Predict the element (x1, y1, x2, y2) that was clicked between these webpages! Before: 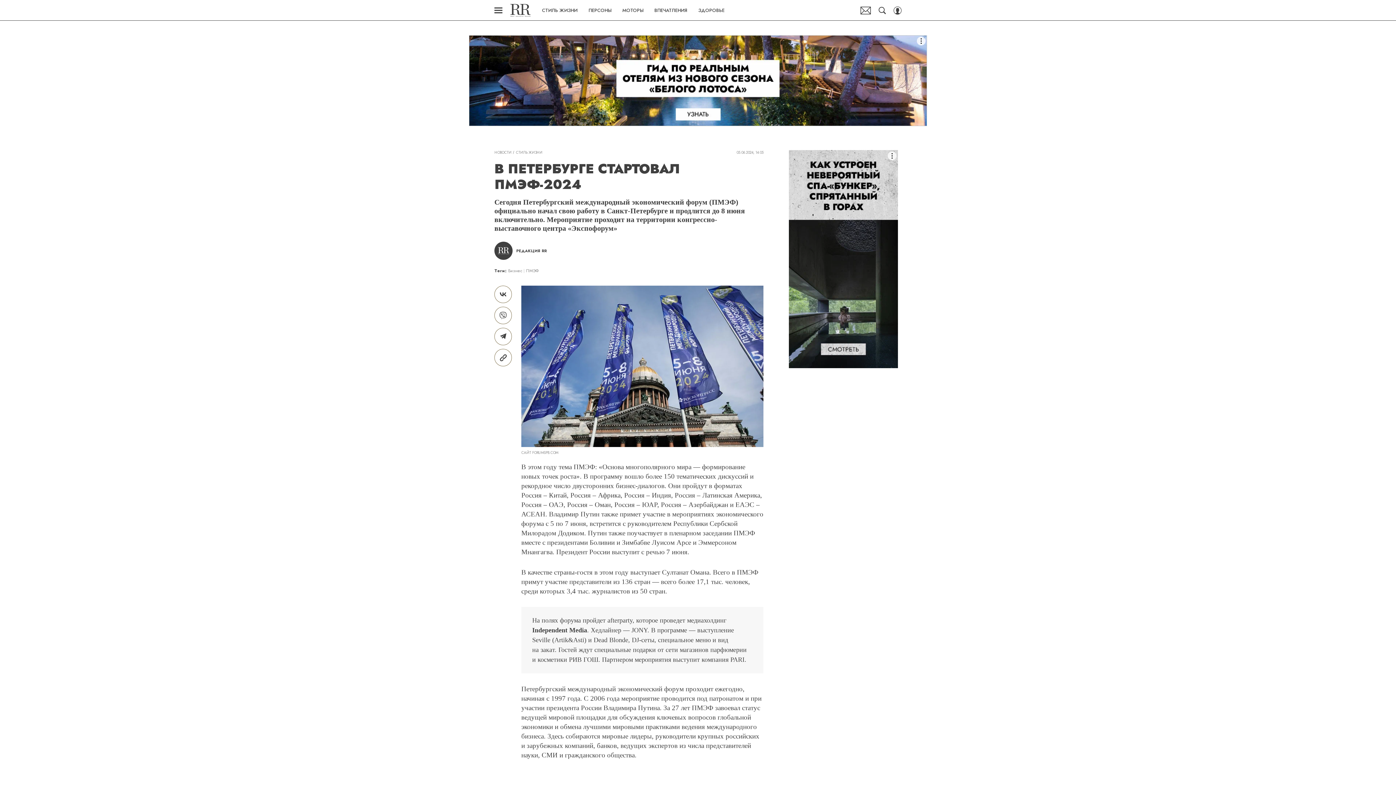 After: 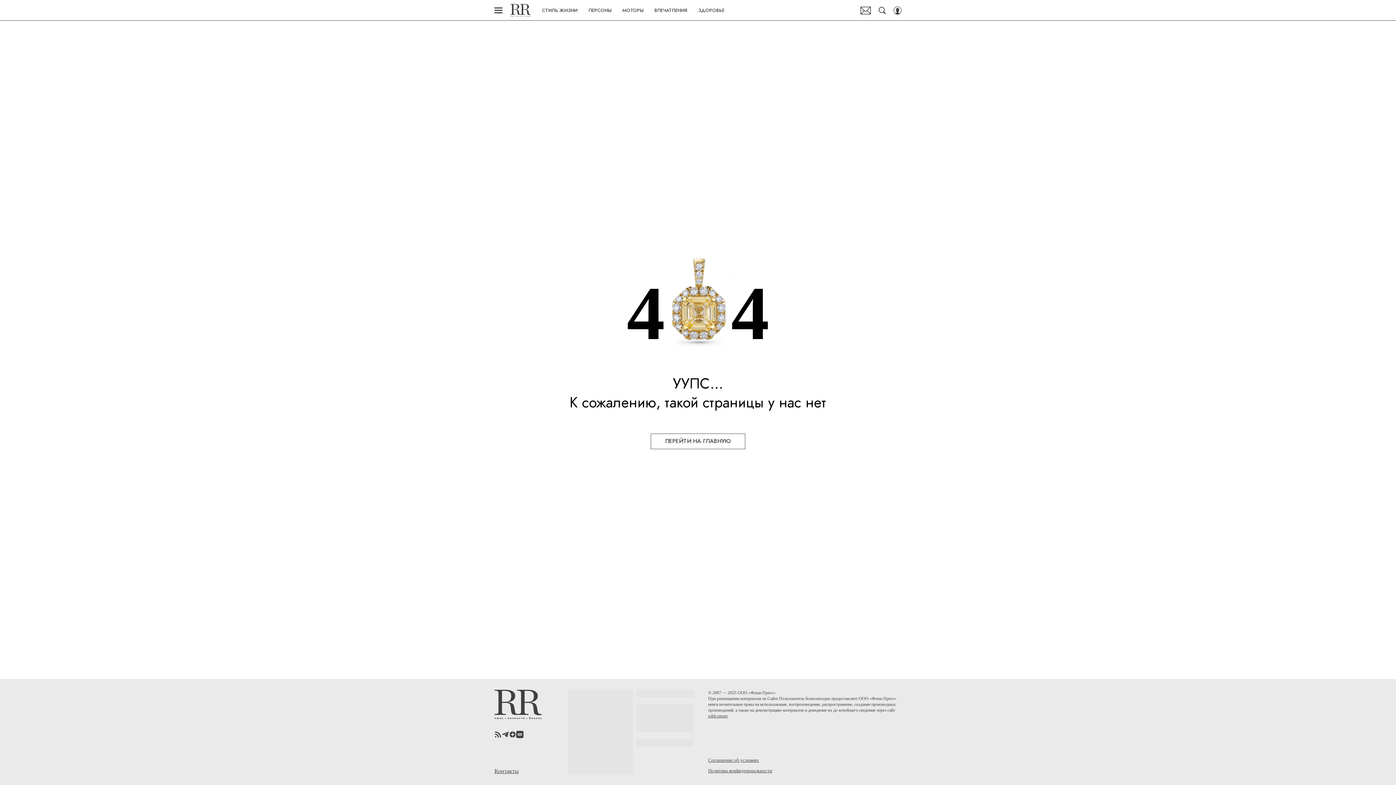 Action: bbox: (526, 267, 538, 274) label: ПМЭФ